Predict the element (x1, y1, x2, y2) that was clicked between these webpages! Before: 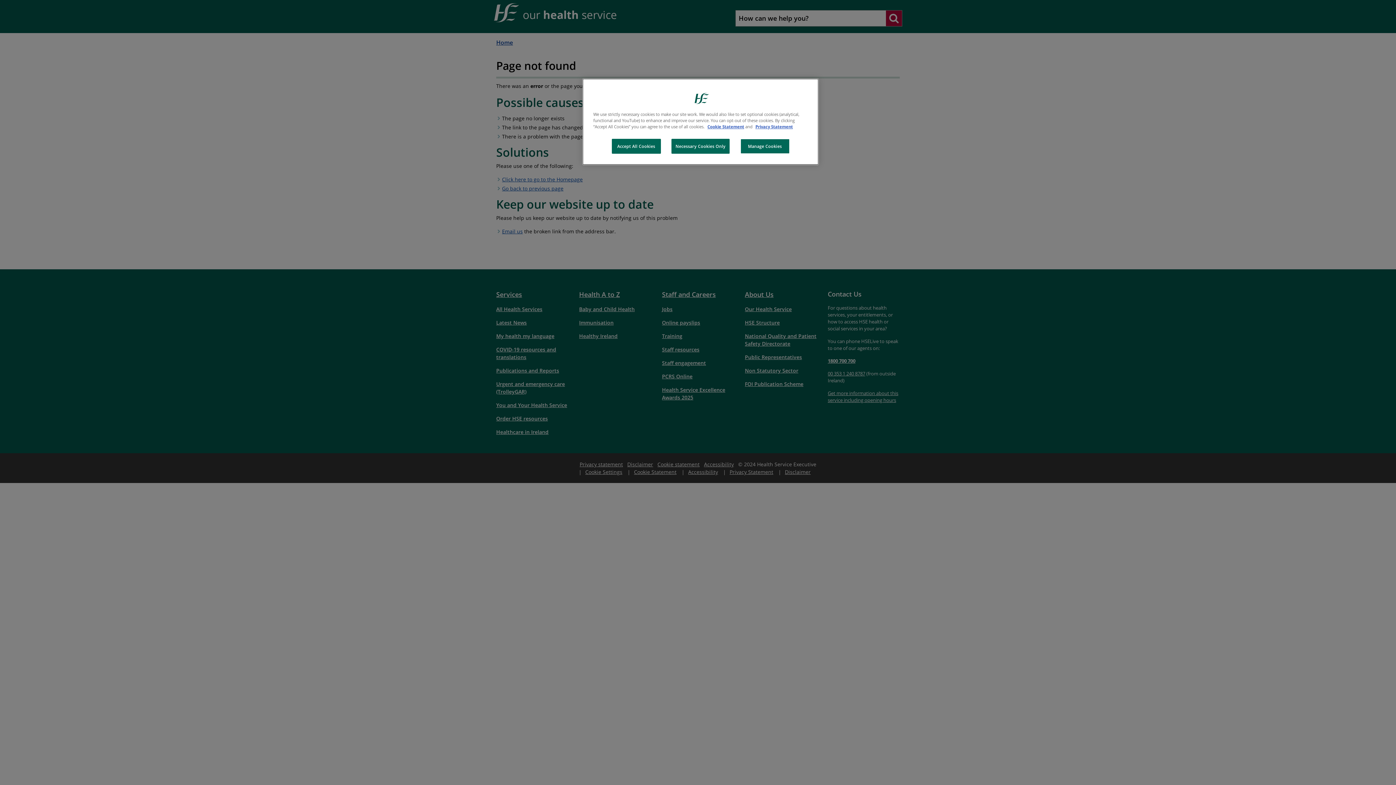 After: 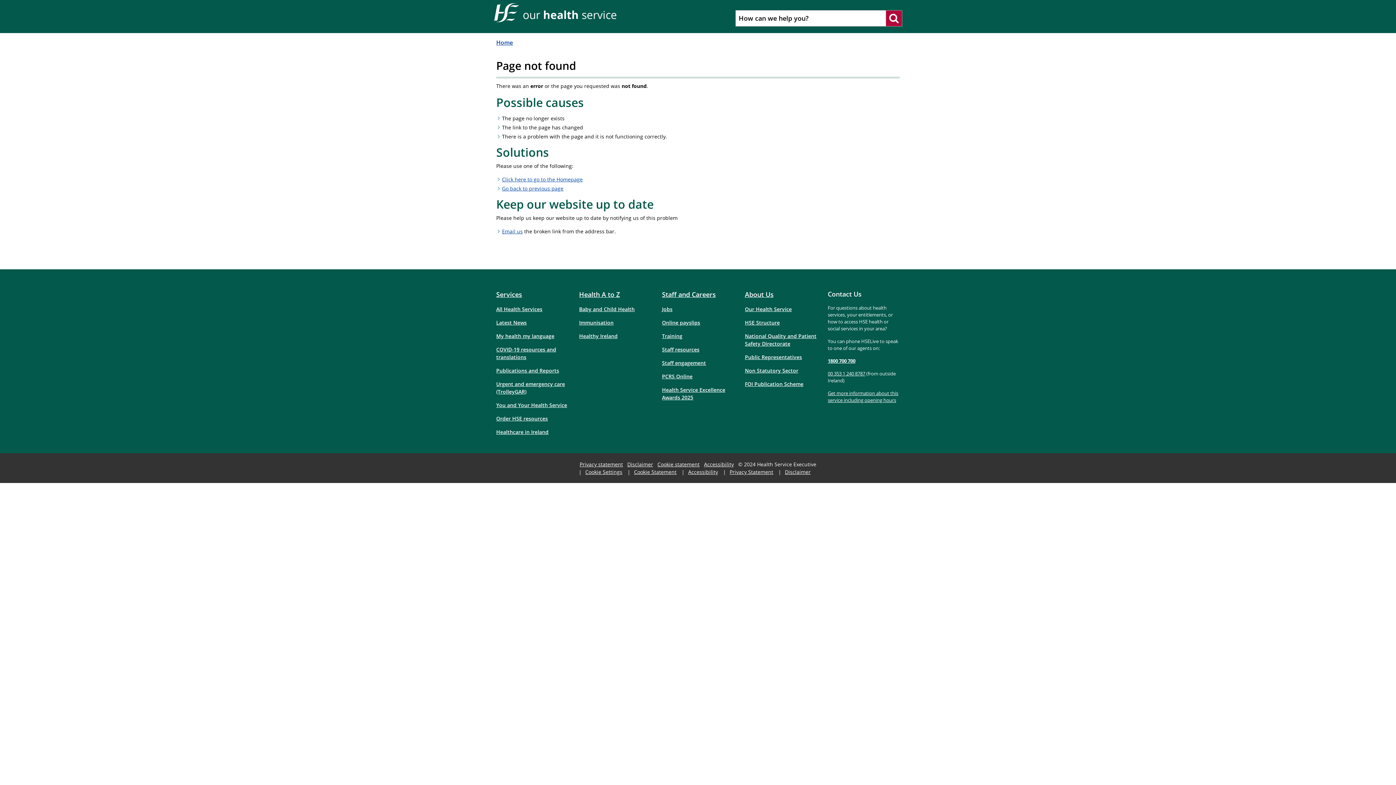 Action: label: Necessary Cookies Only bbox: (671, 138, 729, 153)